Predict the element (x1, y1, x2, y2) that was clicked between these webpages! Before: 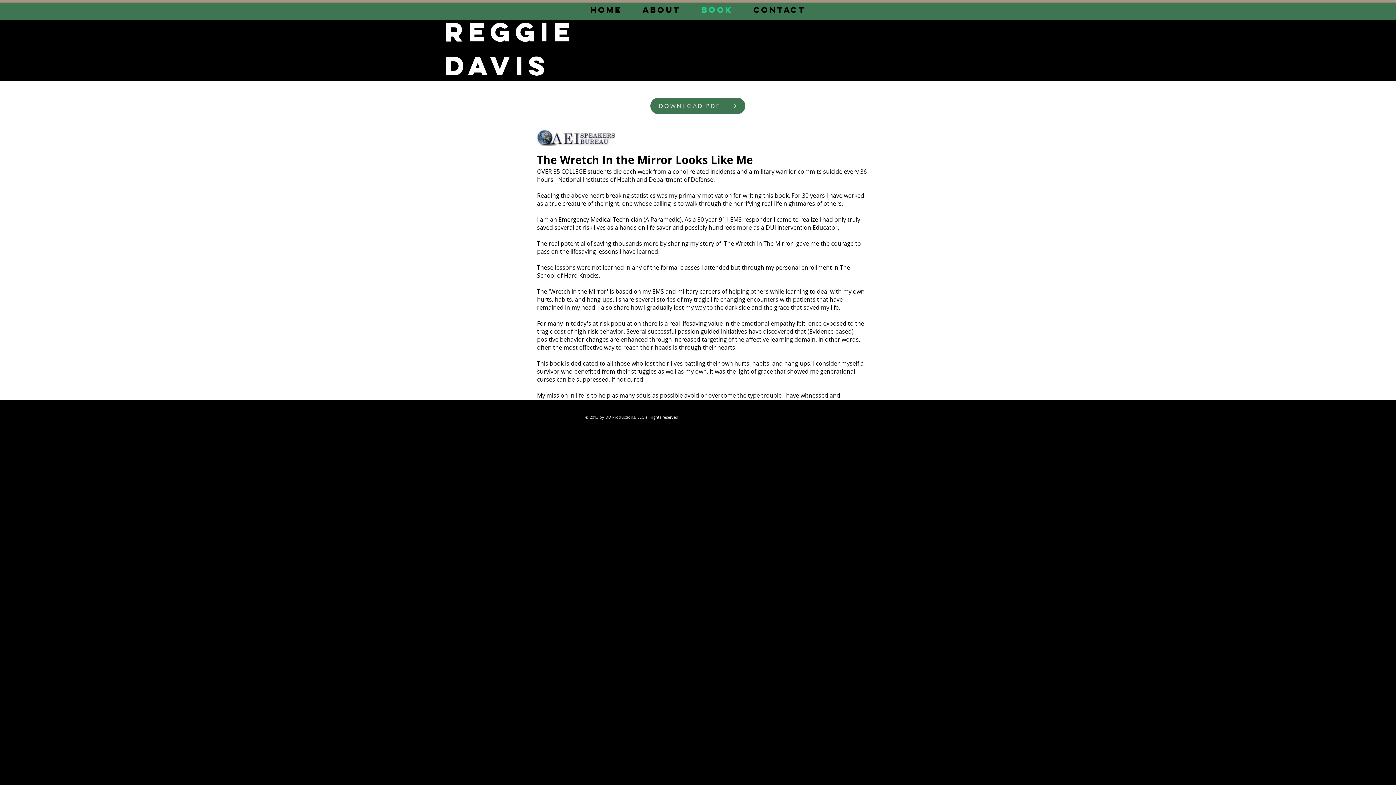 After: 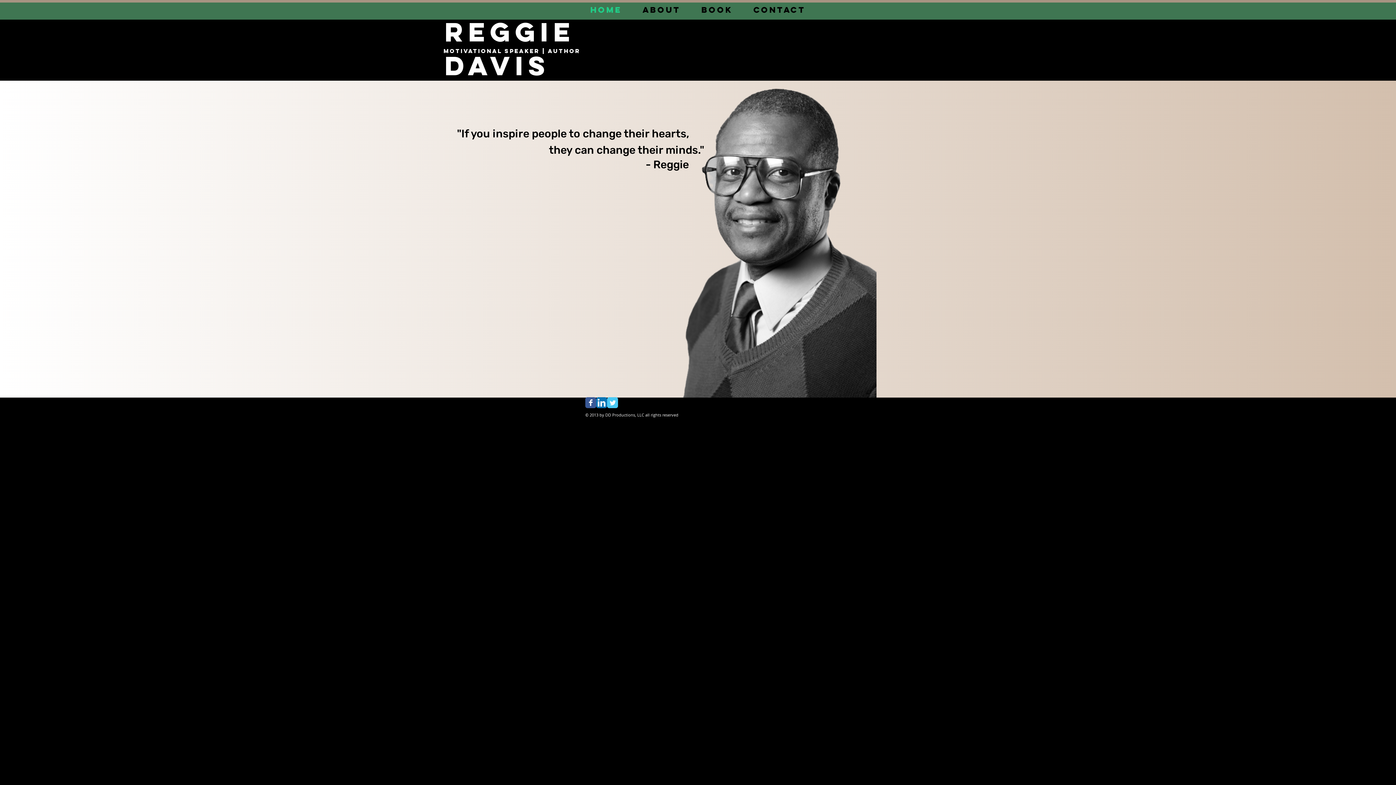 Action: bbox: (580, 4, 632, 15) label: Home